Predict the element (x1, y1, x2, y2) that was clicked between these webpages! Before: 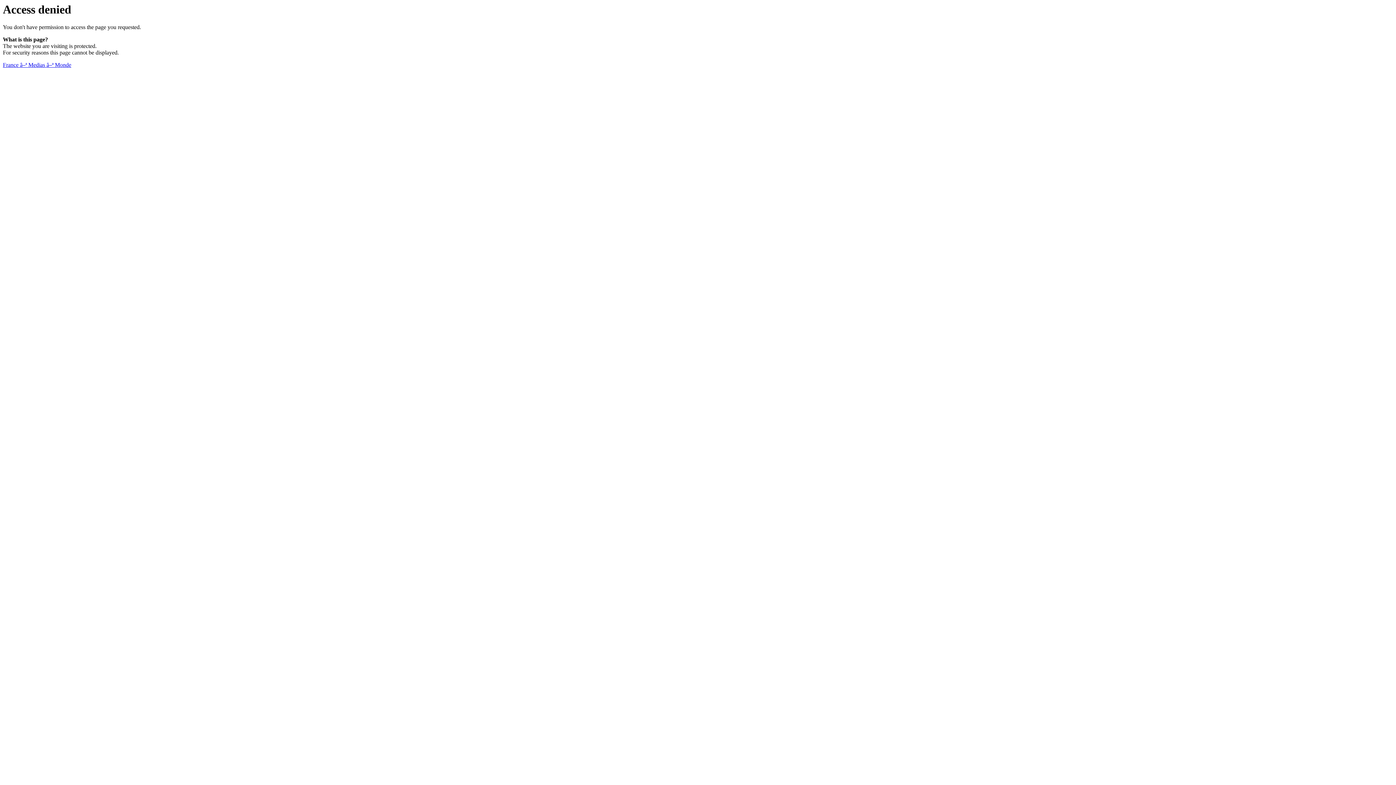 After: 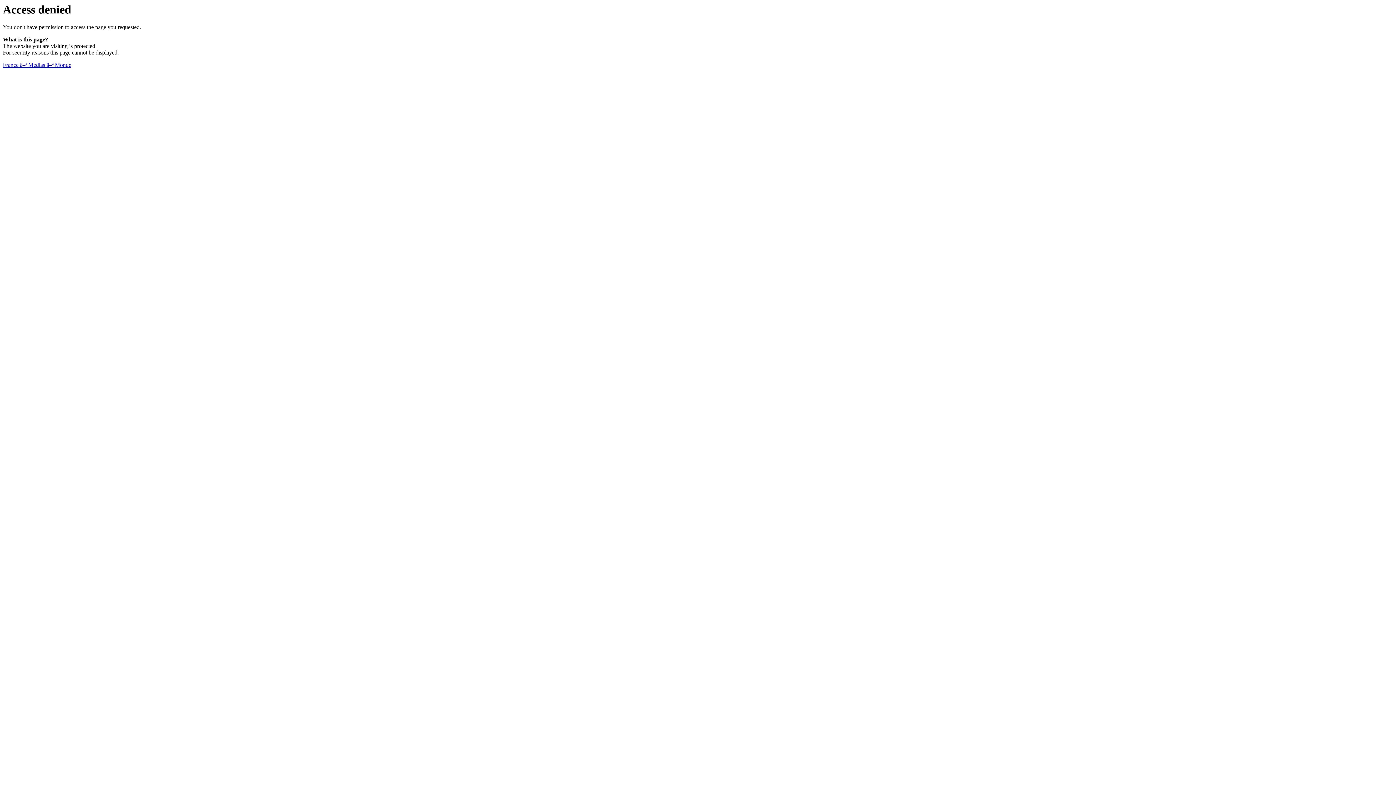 Action: label: France â–ª Medias â–ª Monde bbox: (2, 61, 71, 68)